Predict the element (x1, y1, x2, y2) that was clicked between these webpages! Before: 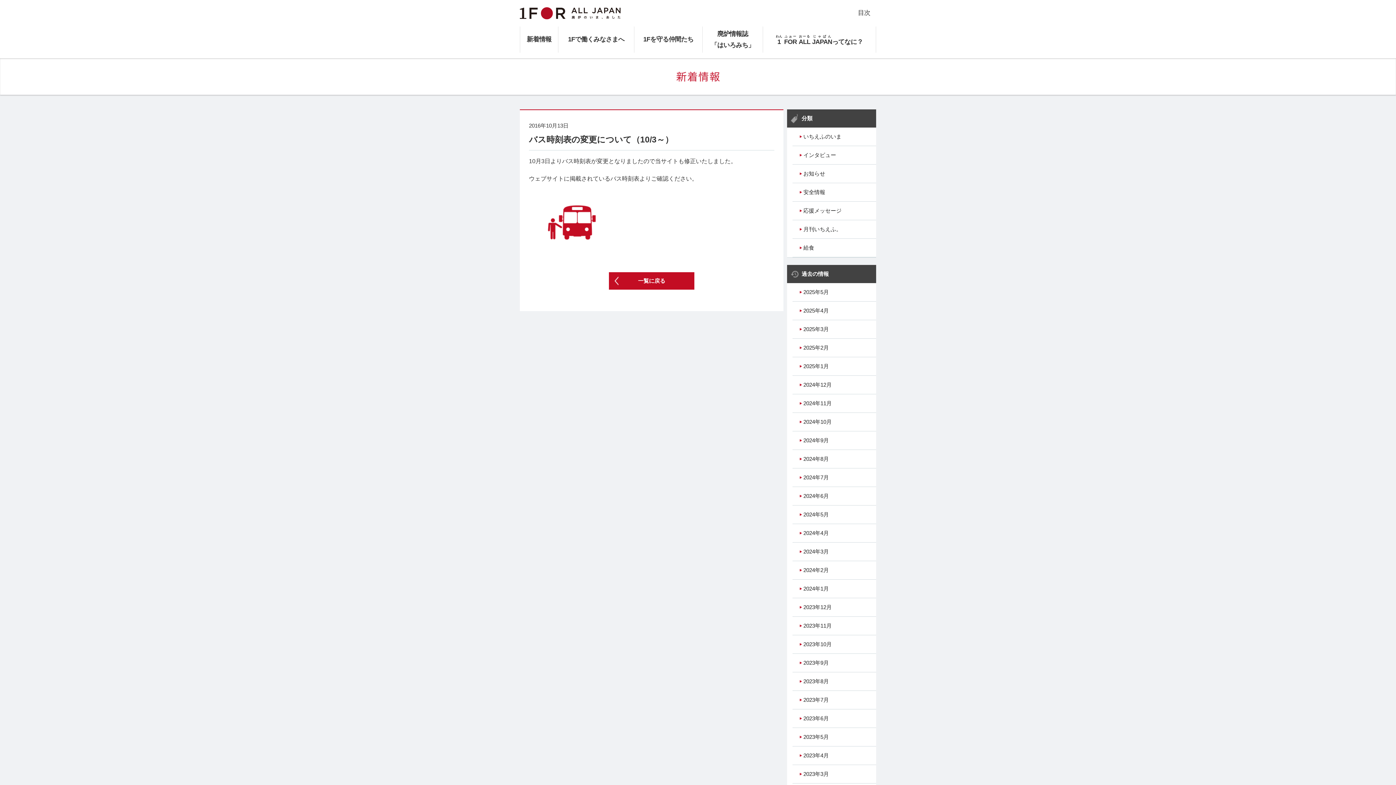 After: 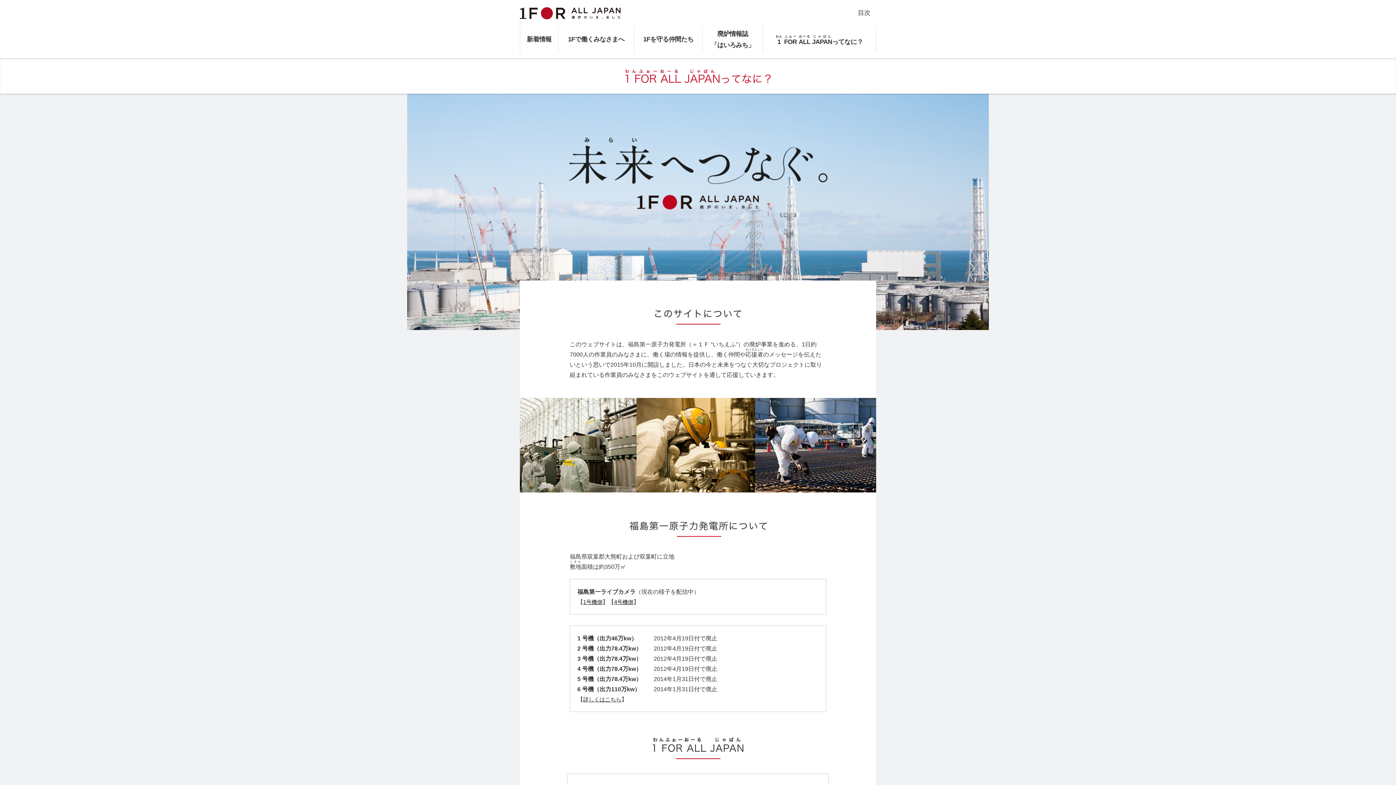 Action: bbox: (765, 32, 874, 46) label: 1わん FORふぉー ALLおーる JAPANじゃぱんってなに？